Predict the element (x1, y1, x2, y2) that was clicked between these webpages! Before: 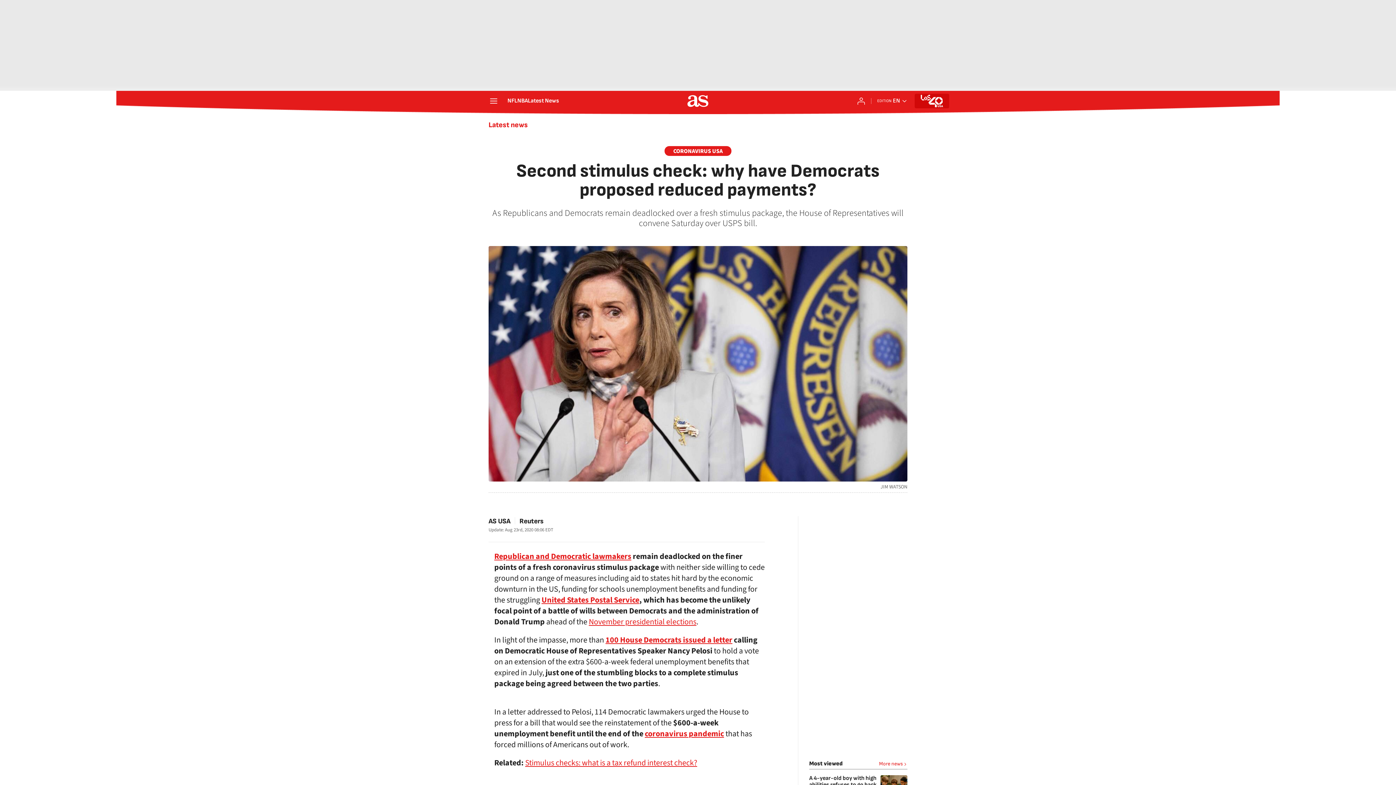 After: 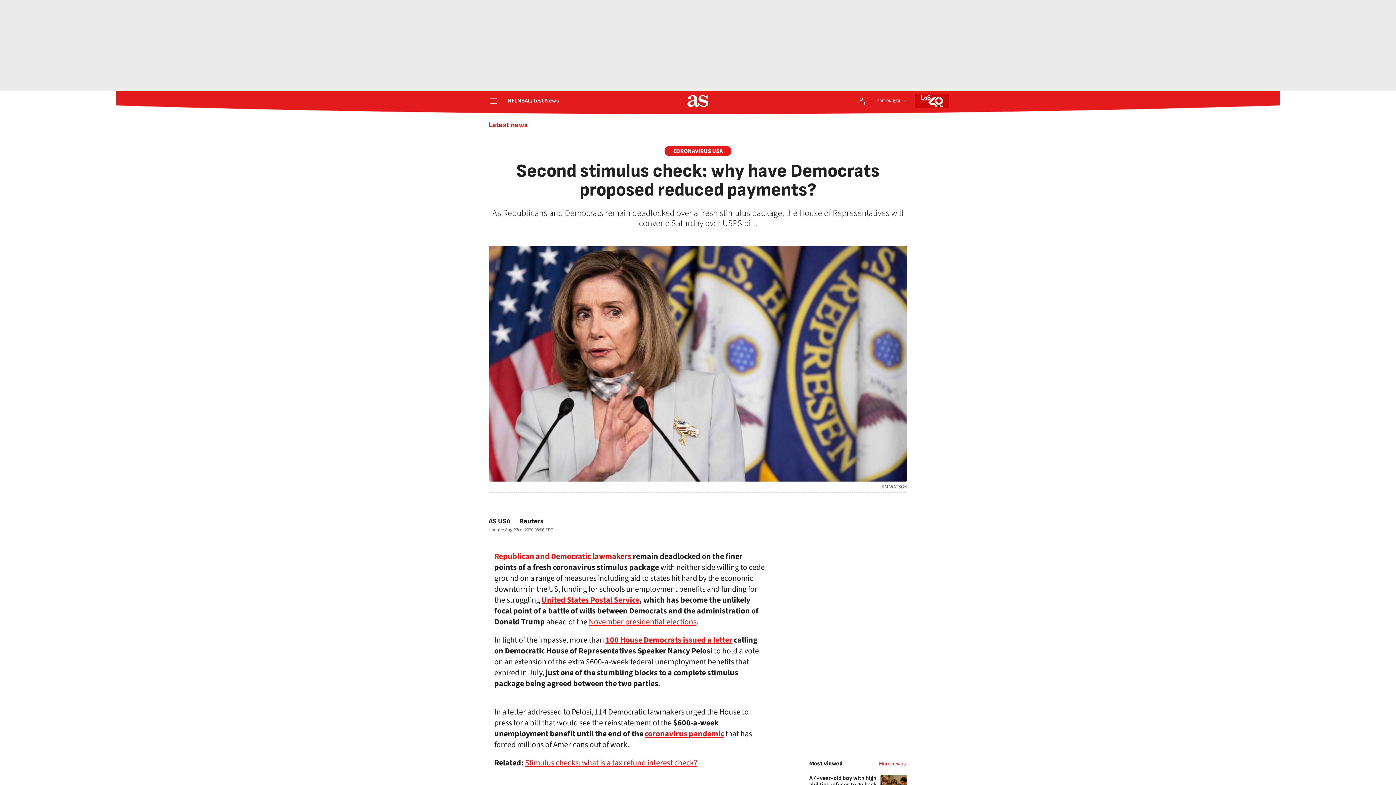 Action: bbox: (725, 518, 738, 531)